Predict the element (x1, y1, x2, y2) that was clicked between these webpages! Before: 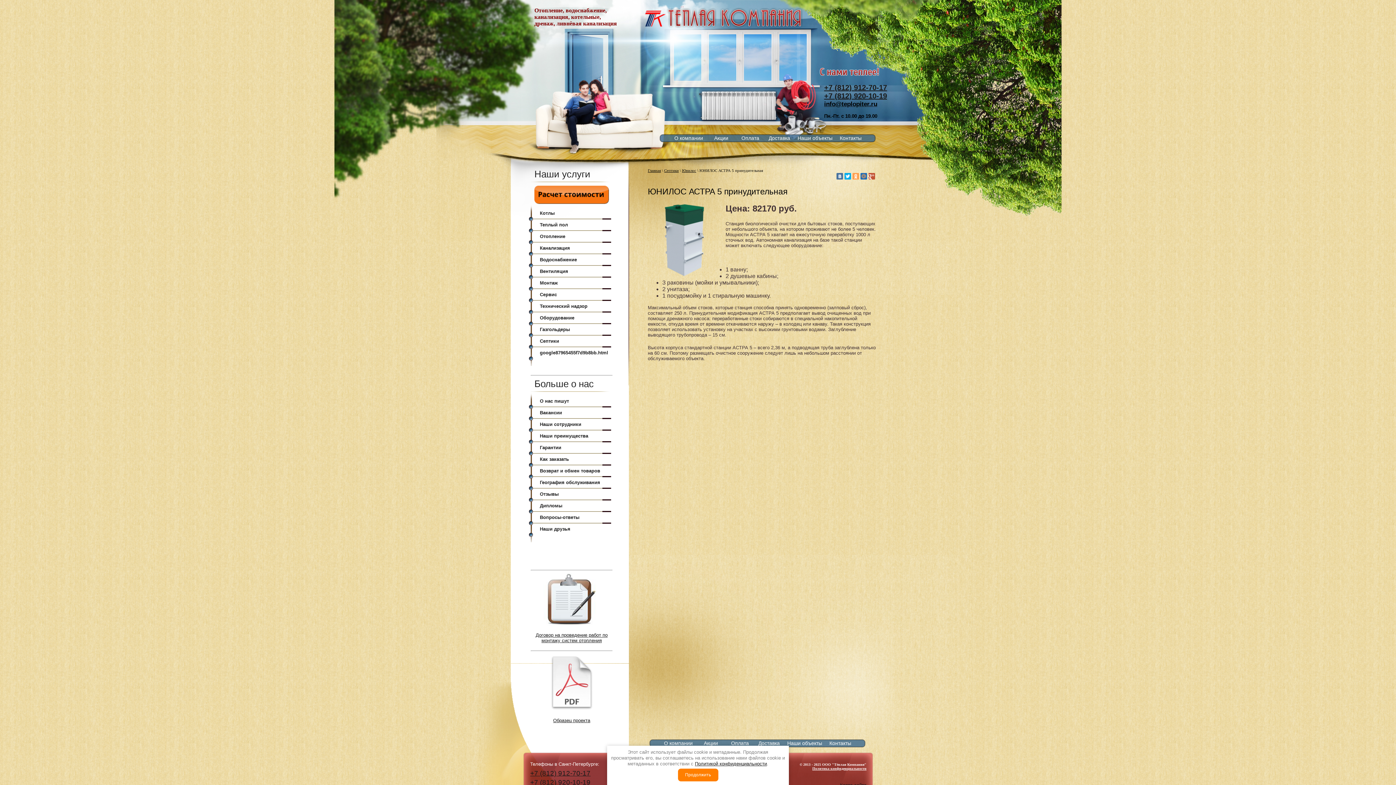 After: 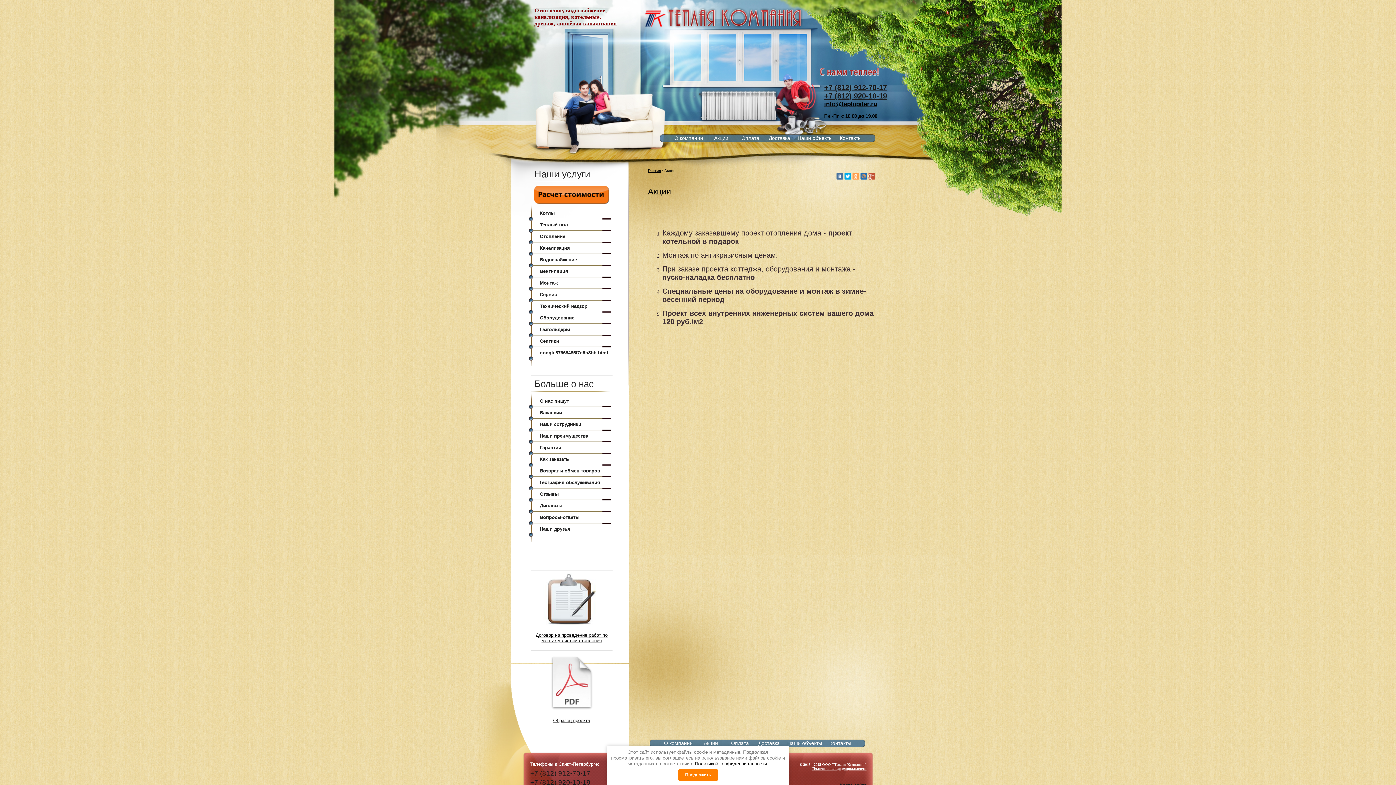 Action: label: Акции bbox: (706, 133, 736, 143)